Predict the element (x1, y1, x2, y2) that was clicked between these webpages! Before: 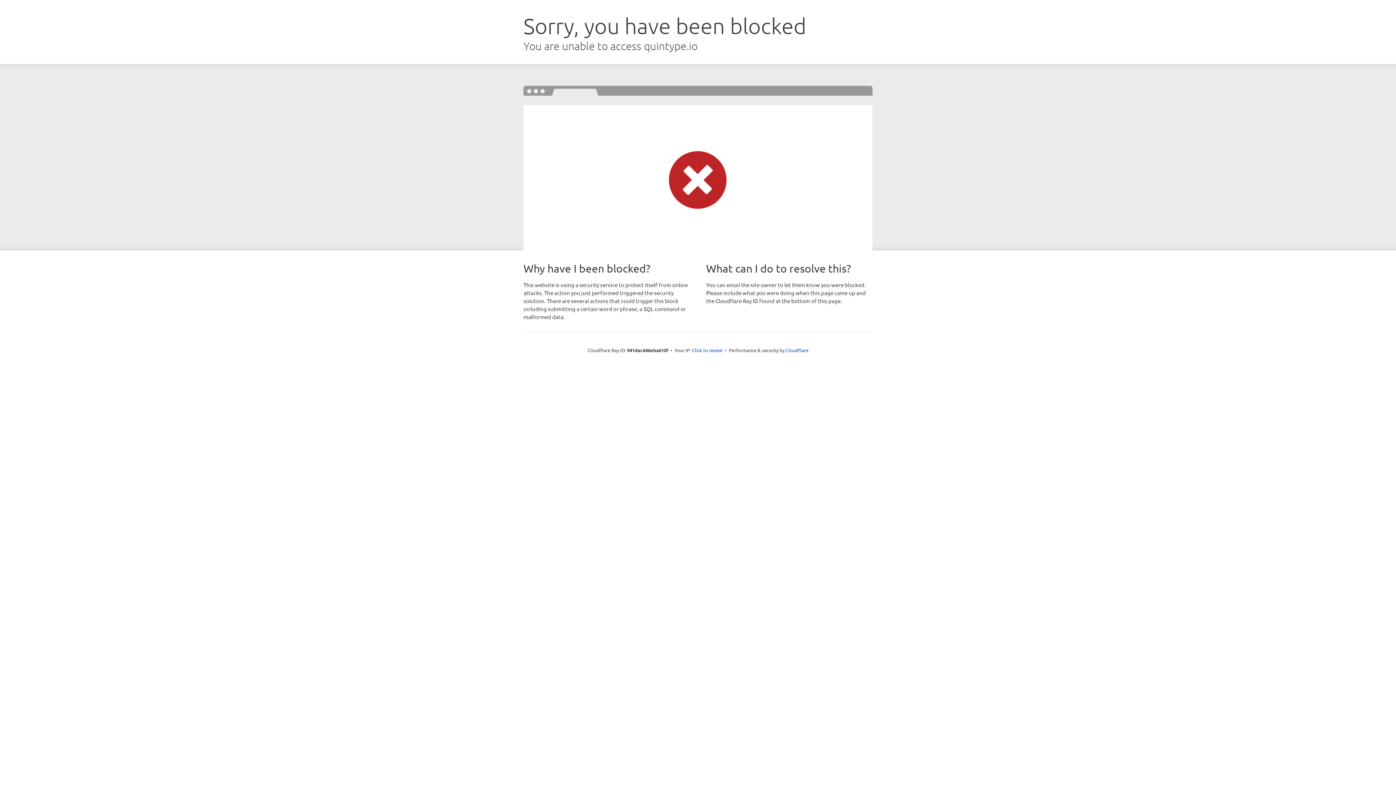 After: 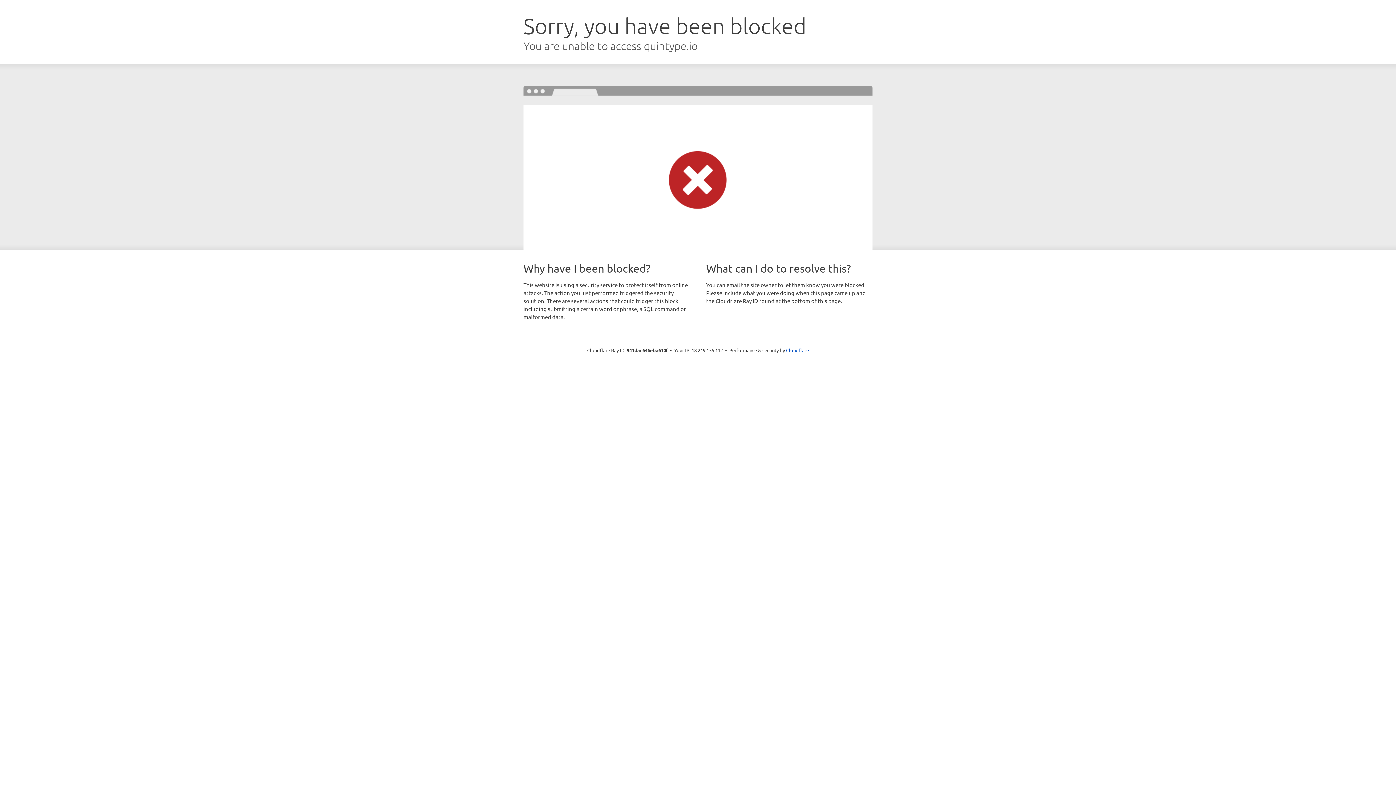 Action: bbox: (692, 346, 722, 353) label: Click to reveal